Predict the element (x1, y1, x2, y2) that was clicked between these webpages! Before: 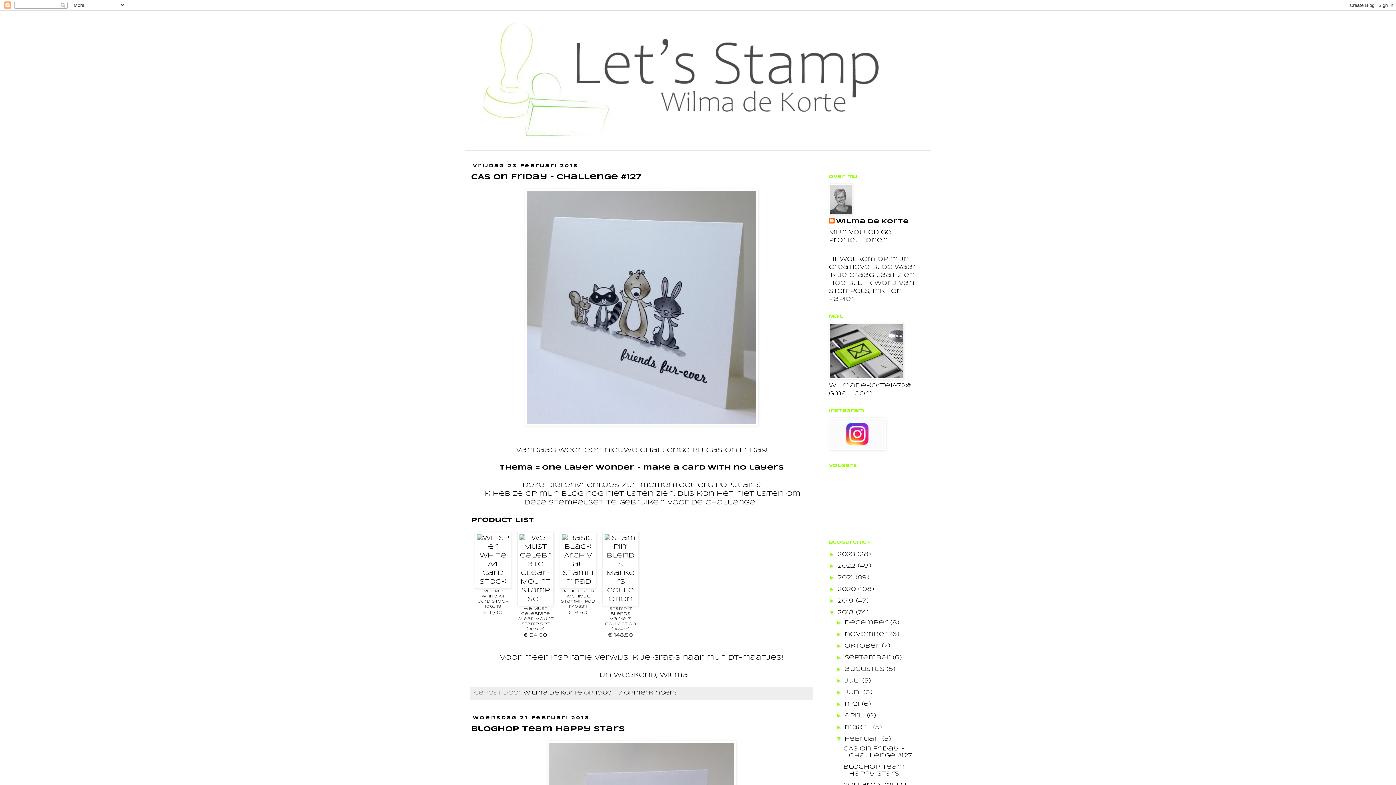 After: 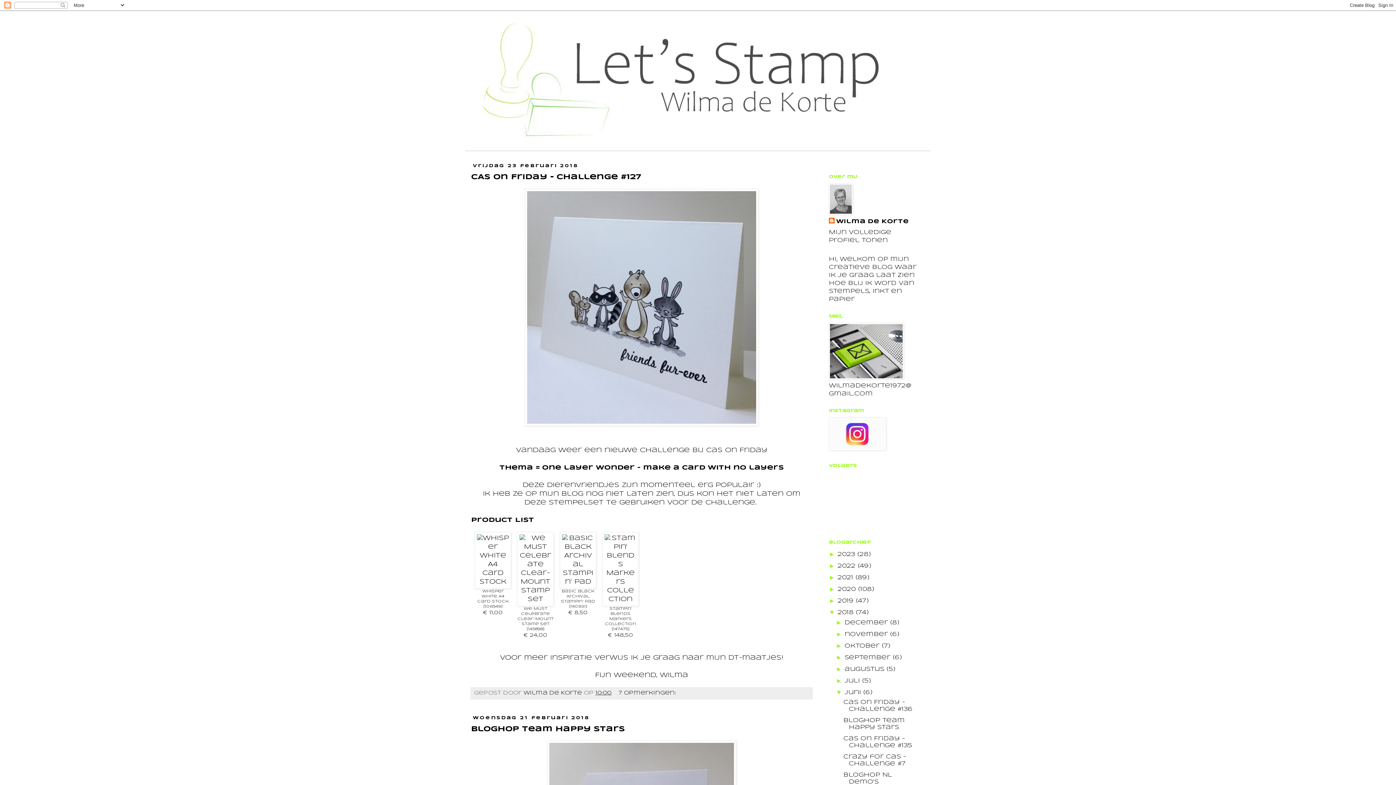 Action: bbox: (836, 689, 844, 695) label: ►  